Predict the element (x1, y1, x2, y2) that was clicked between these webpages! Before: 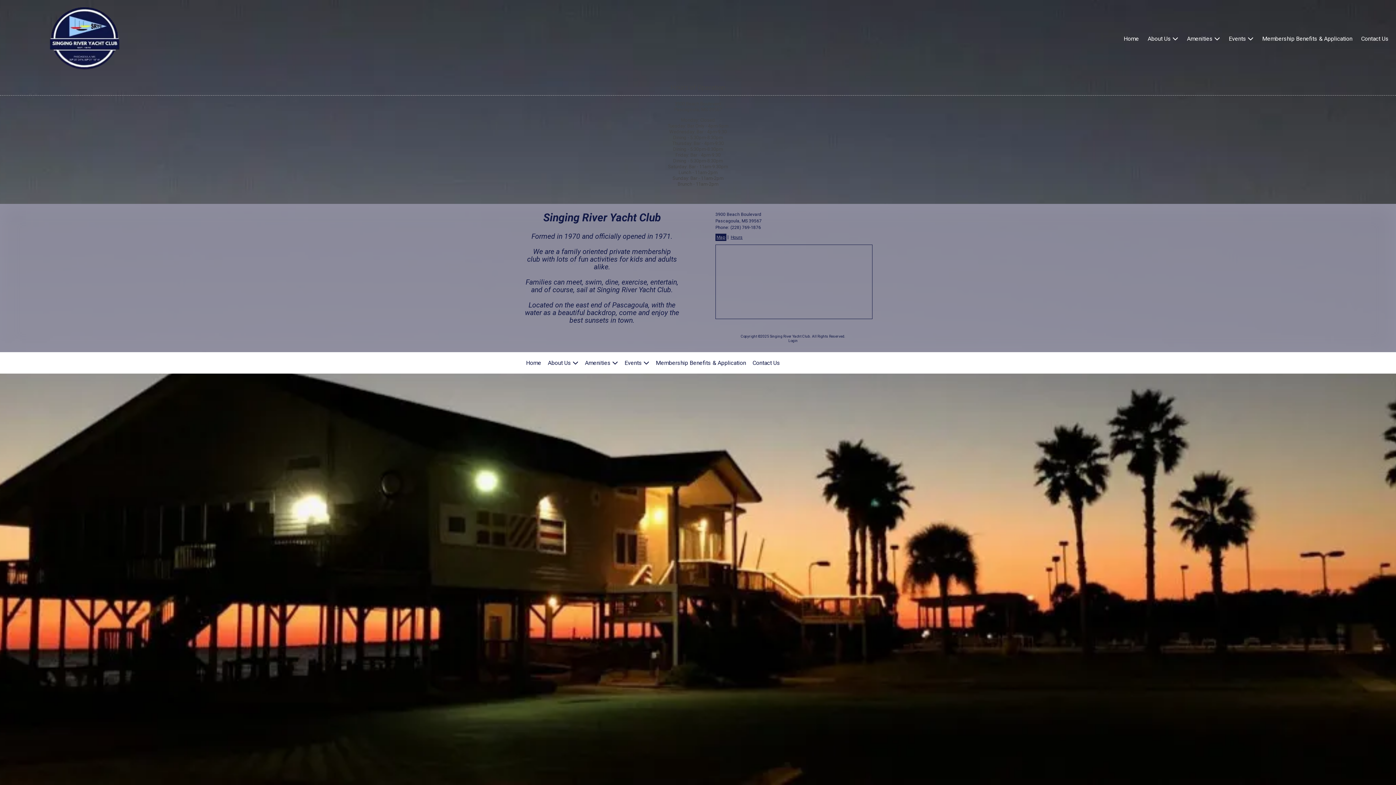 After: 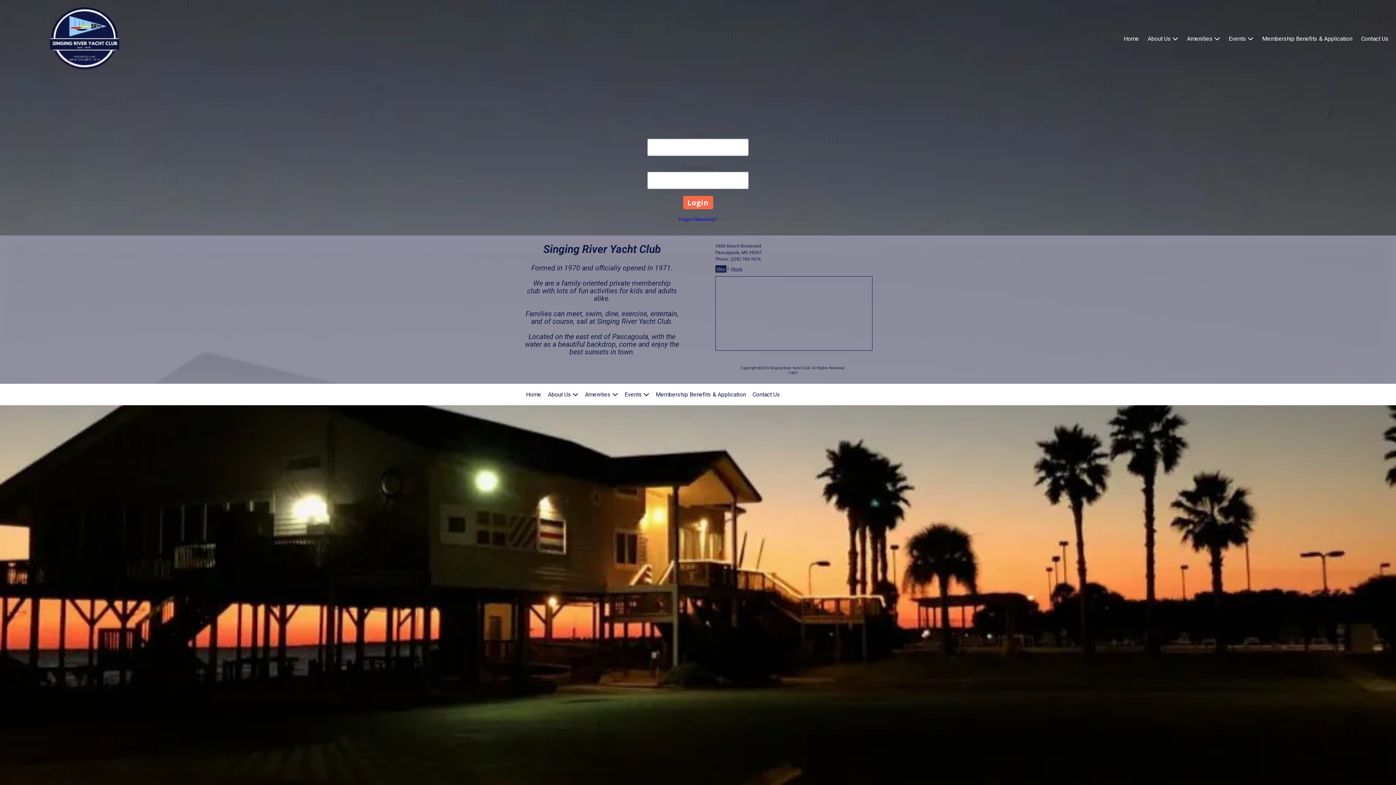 Action: label: Login bbox: (788, 339, 798, 343)